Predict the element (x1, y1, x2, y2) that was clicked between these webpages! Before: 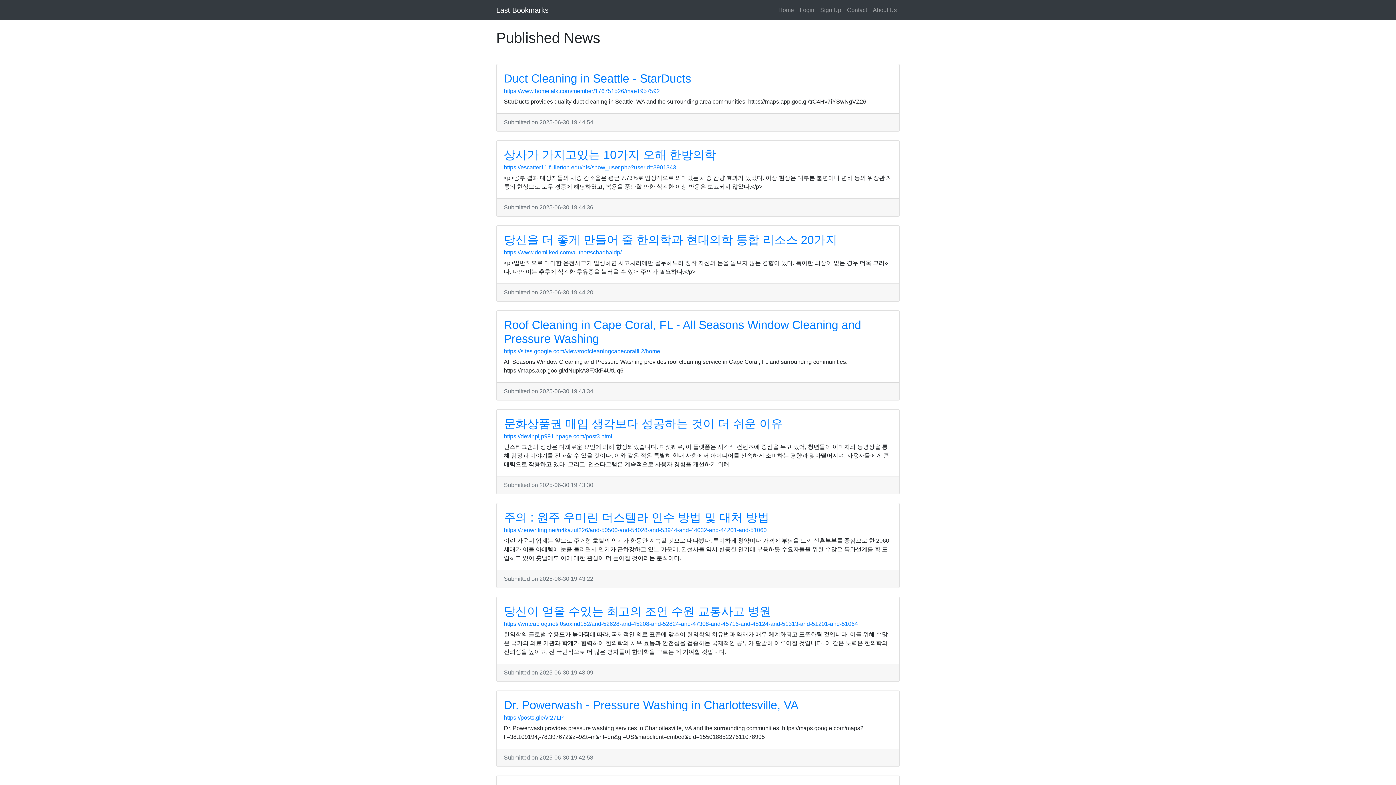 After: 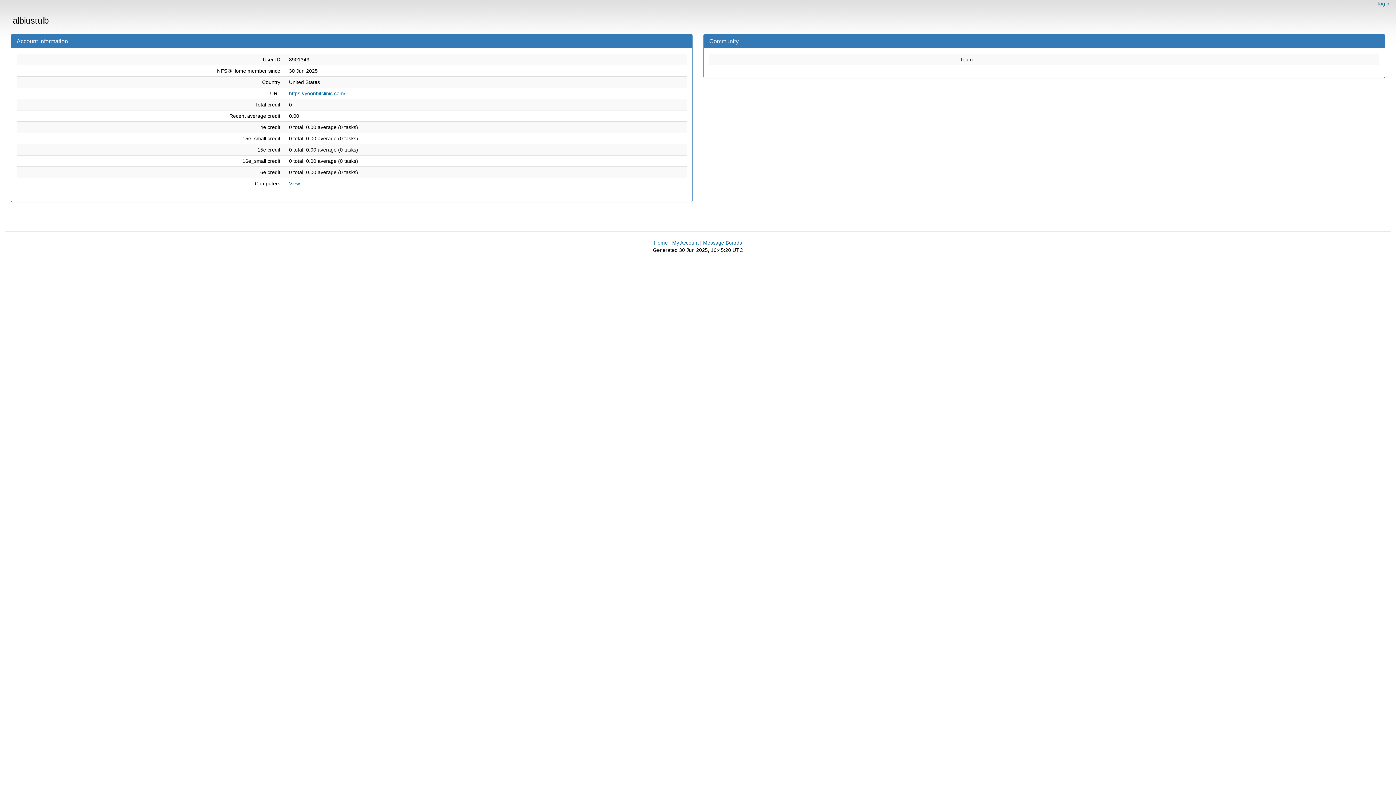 Action: label: https://escatter11.fullerton.edu/nfs/show_user.php?userid=8901343 bbox: (504, 164, 676, 170)